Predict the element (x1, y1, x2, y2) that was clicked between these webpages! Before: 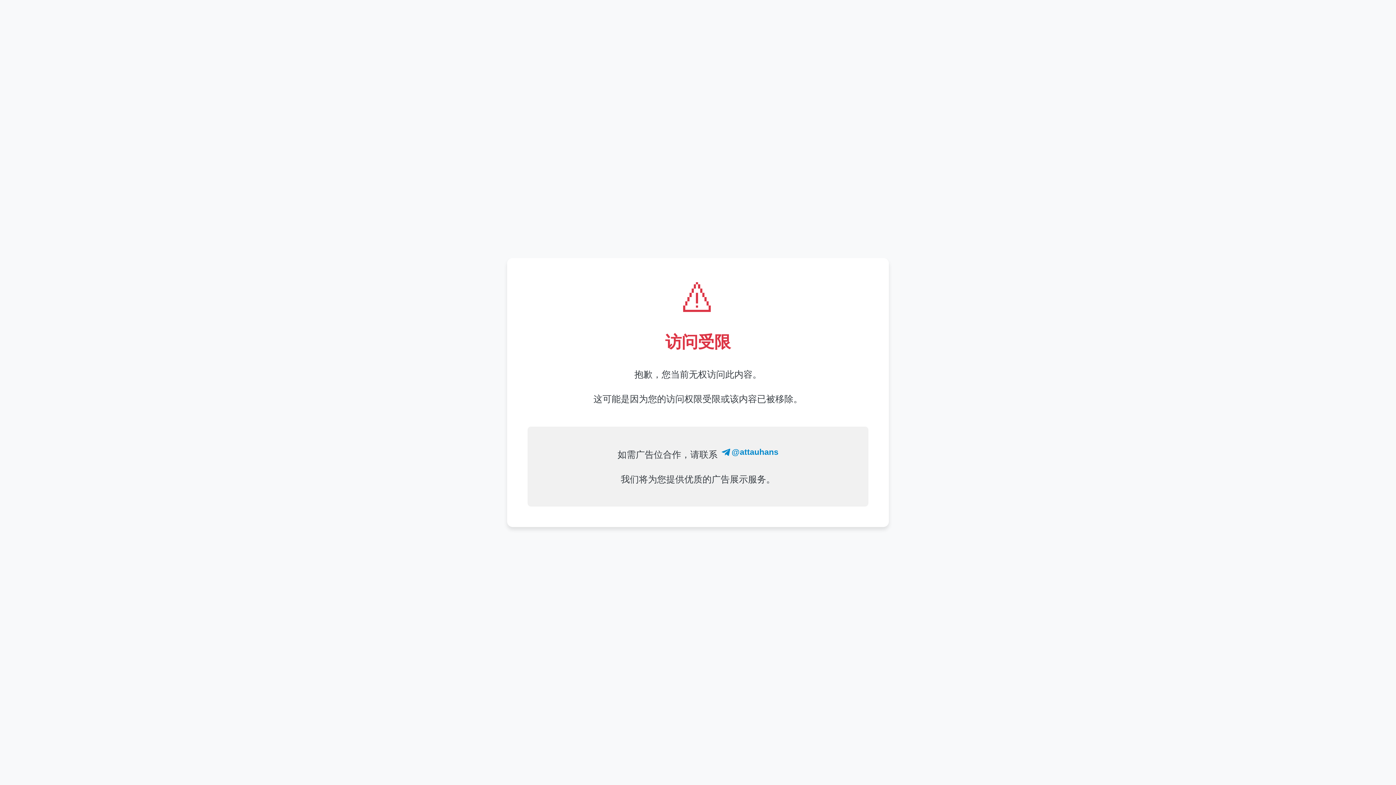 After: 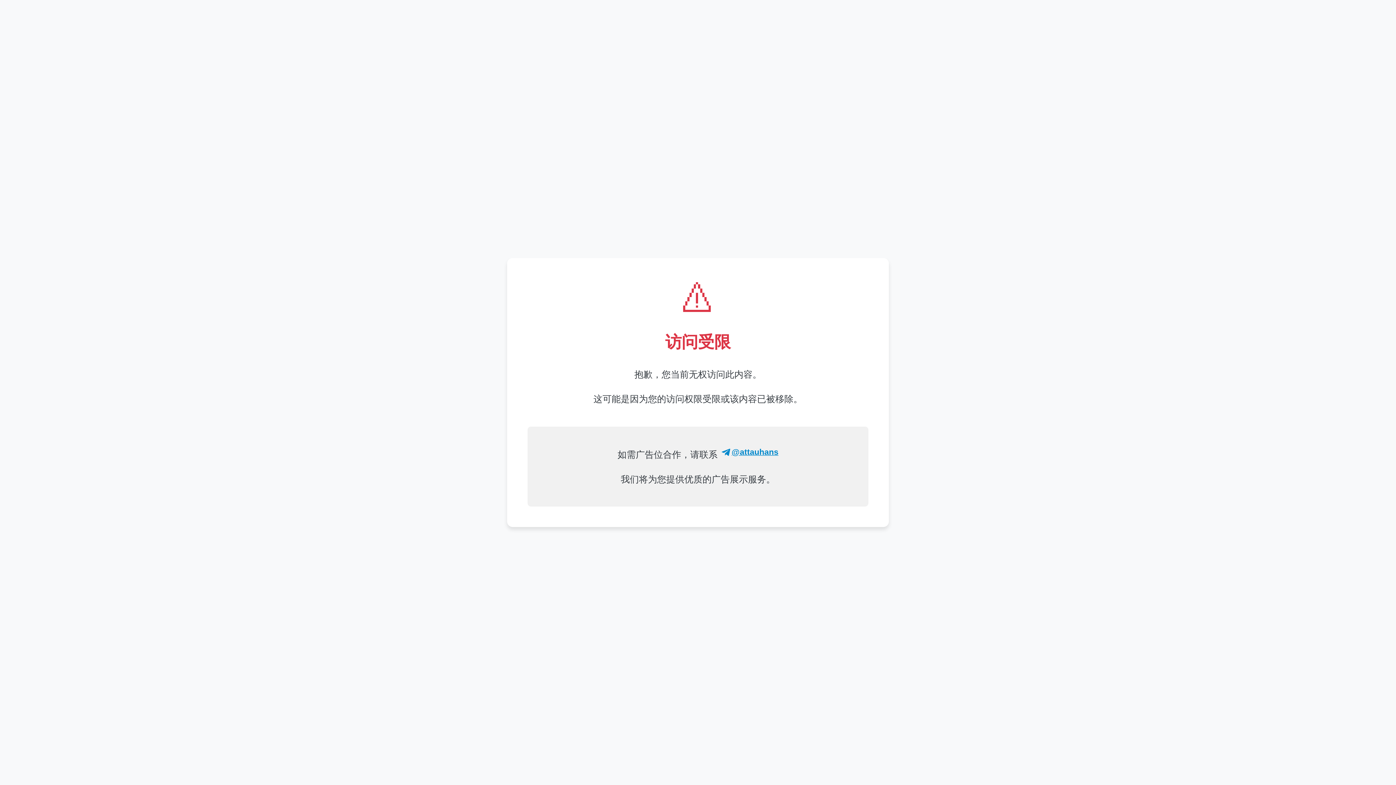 Action: label: @attauhans bbox: (720, 446, 778, 458)